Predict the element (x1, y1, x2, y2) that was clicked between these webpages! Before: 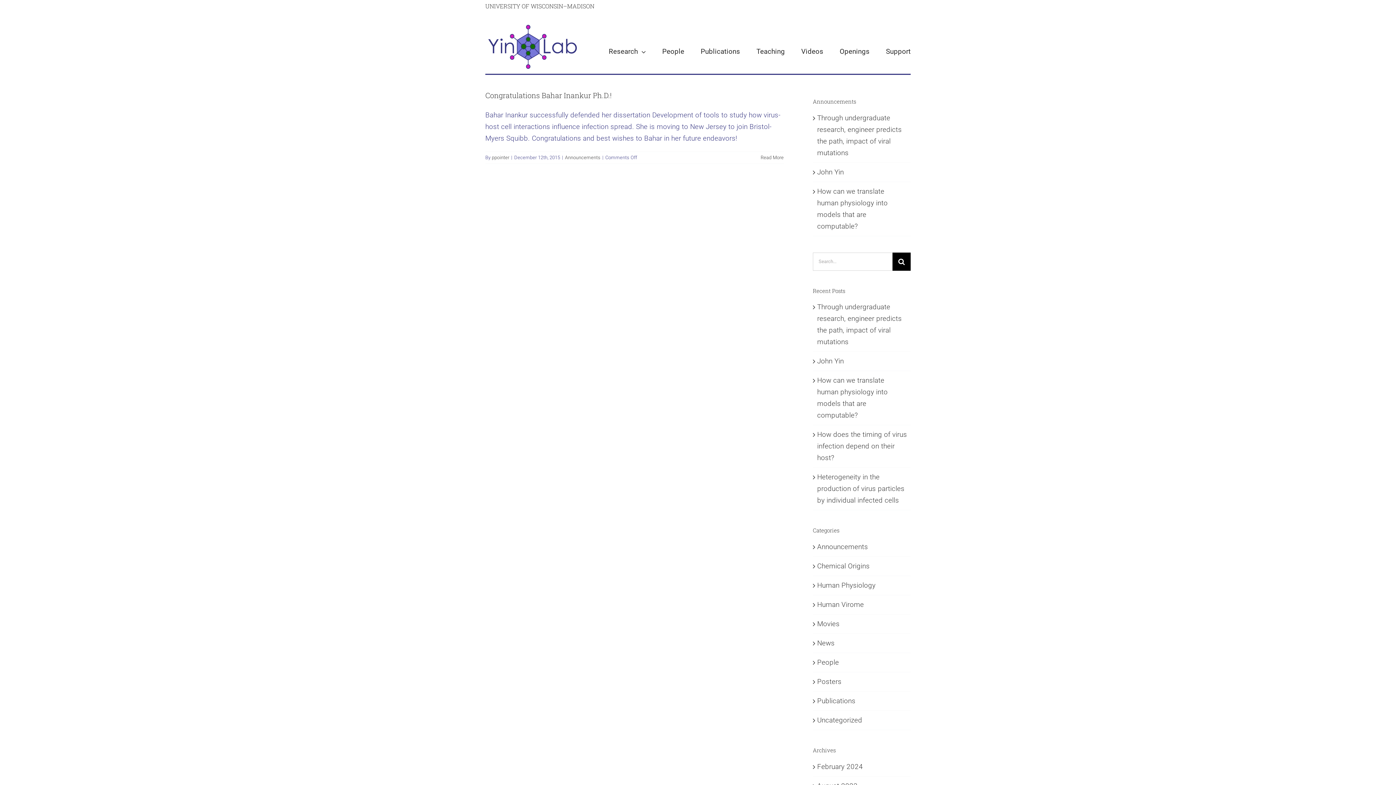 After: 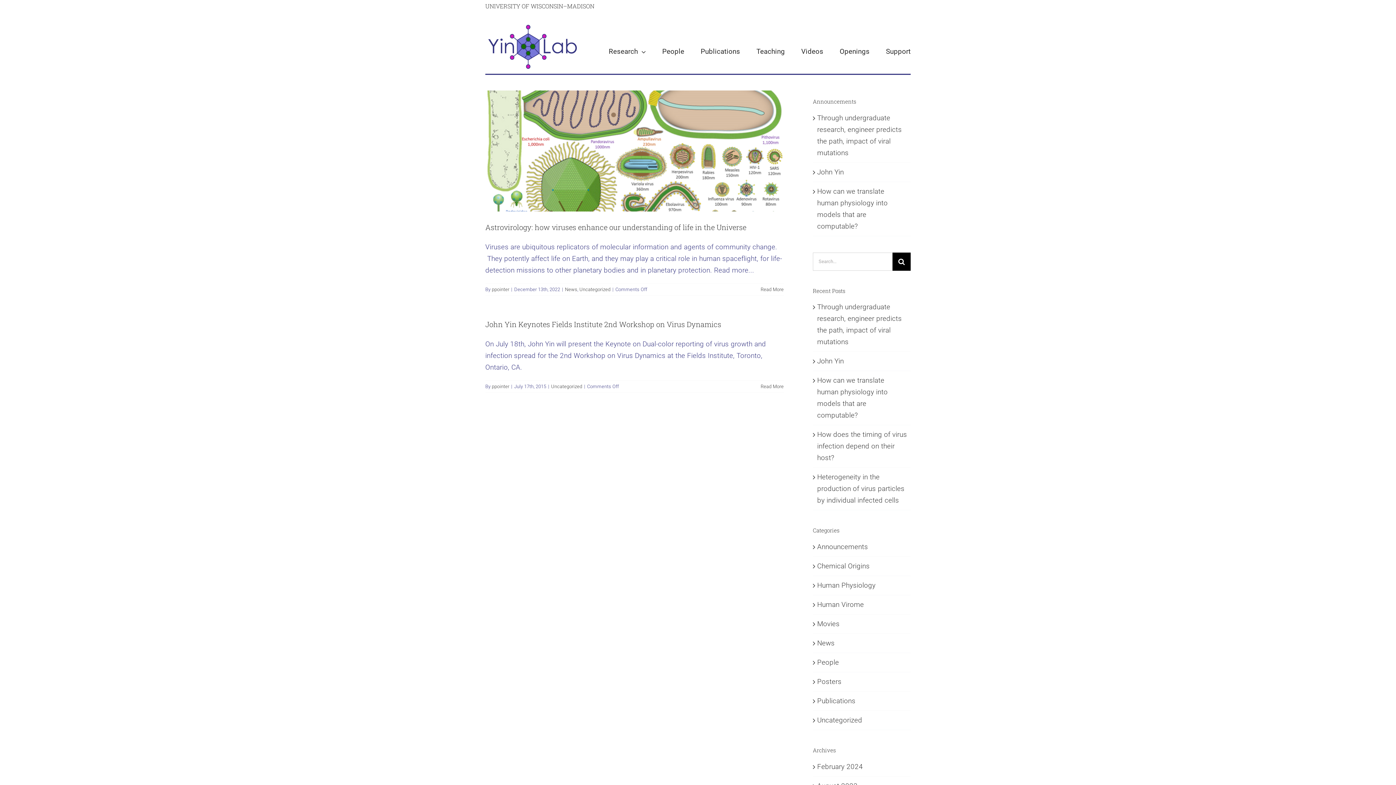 Action: bbox: (817, 715, 907, 726) label: Uncategorized